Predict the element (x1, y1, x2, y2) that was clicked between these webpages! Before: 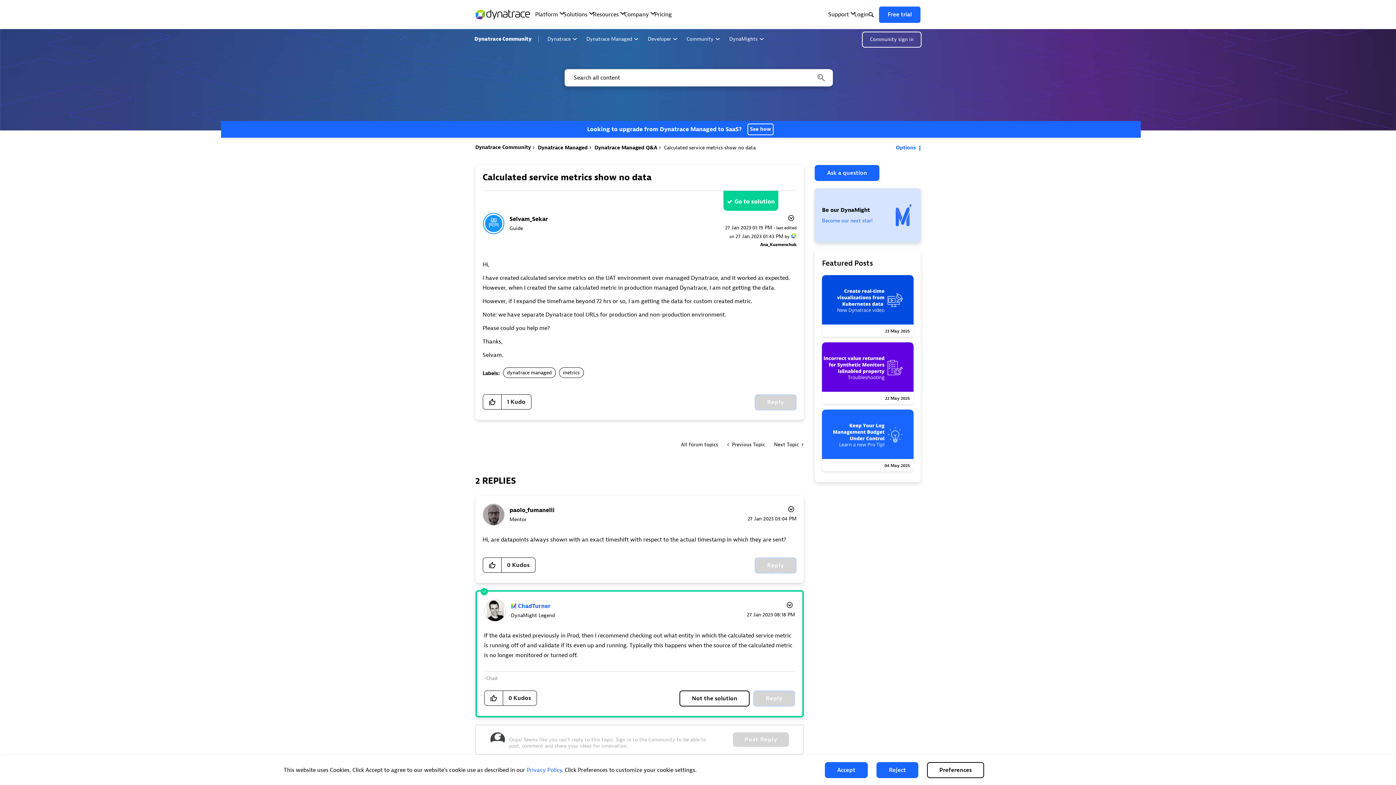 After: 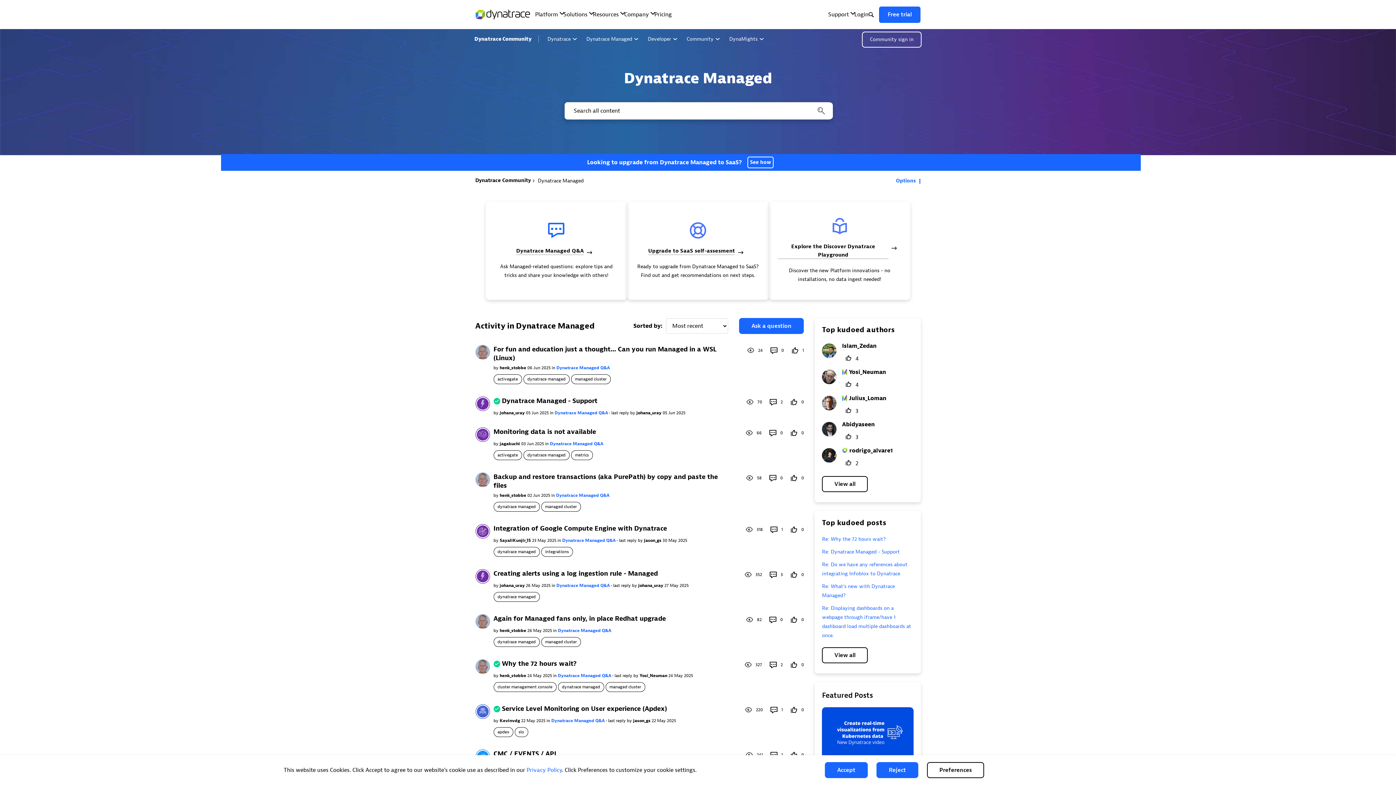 Action: bbox: (583, 33, 641, 45) label: Dynatrace Managed